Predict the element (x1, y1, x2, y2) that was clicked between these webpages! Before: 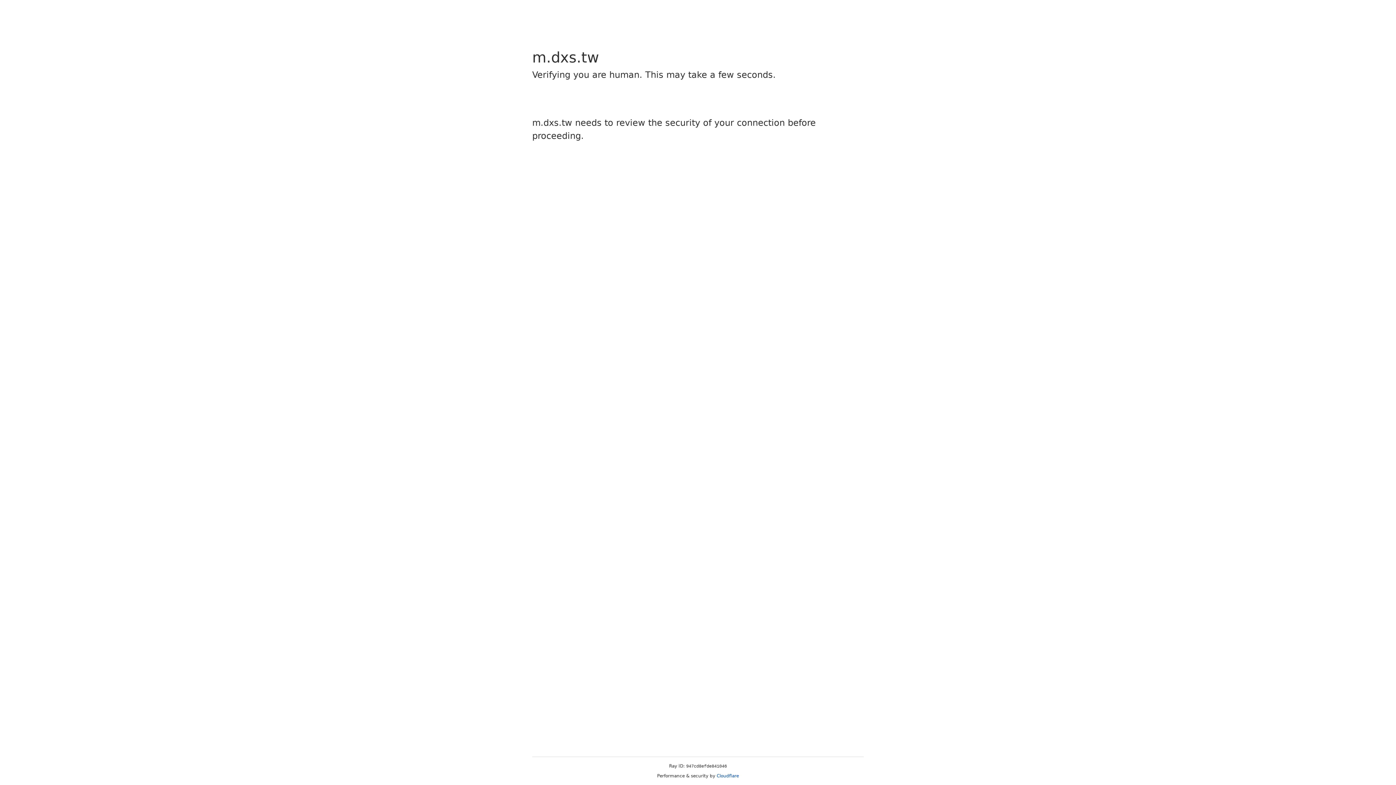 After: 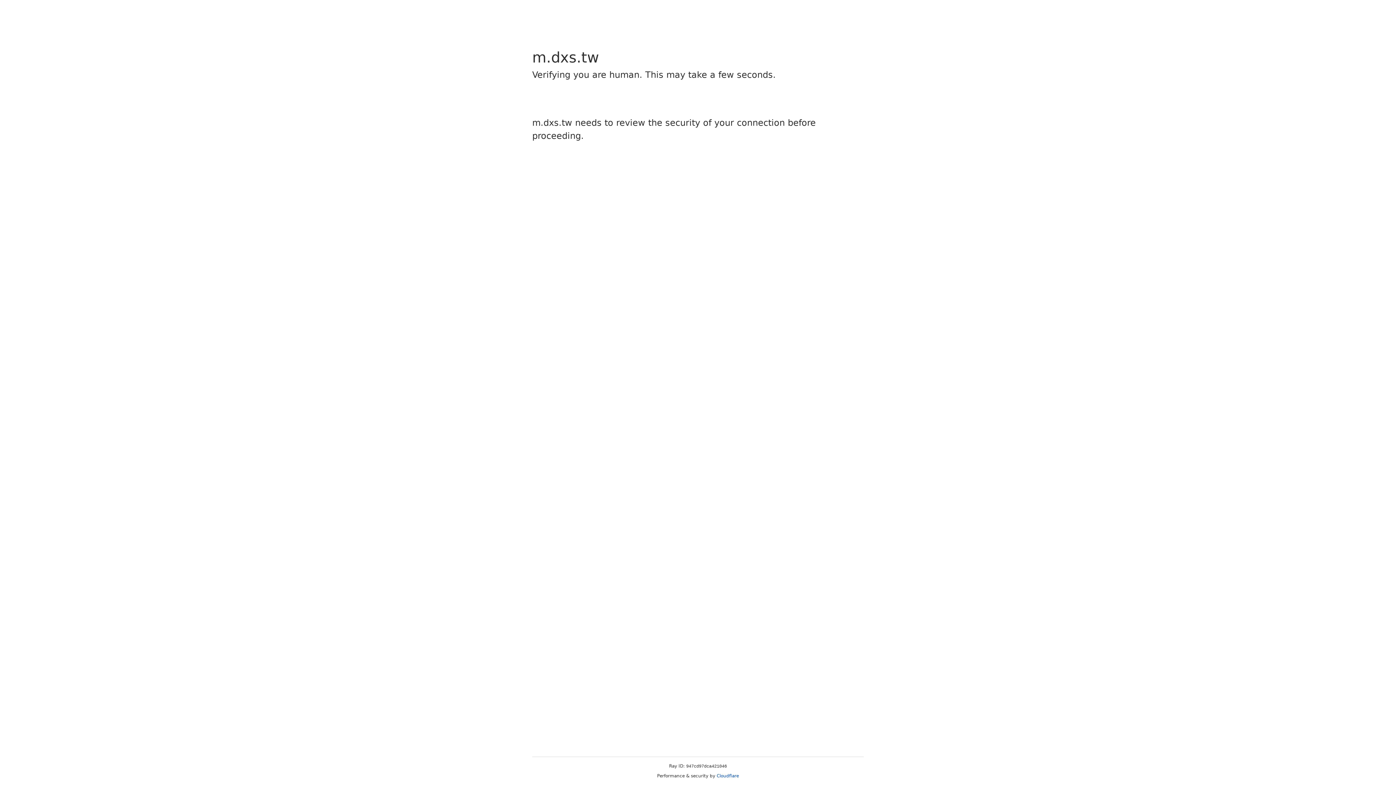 Action: bbox: (716, 773, 739, 778) label: Cloudflare